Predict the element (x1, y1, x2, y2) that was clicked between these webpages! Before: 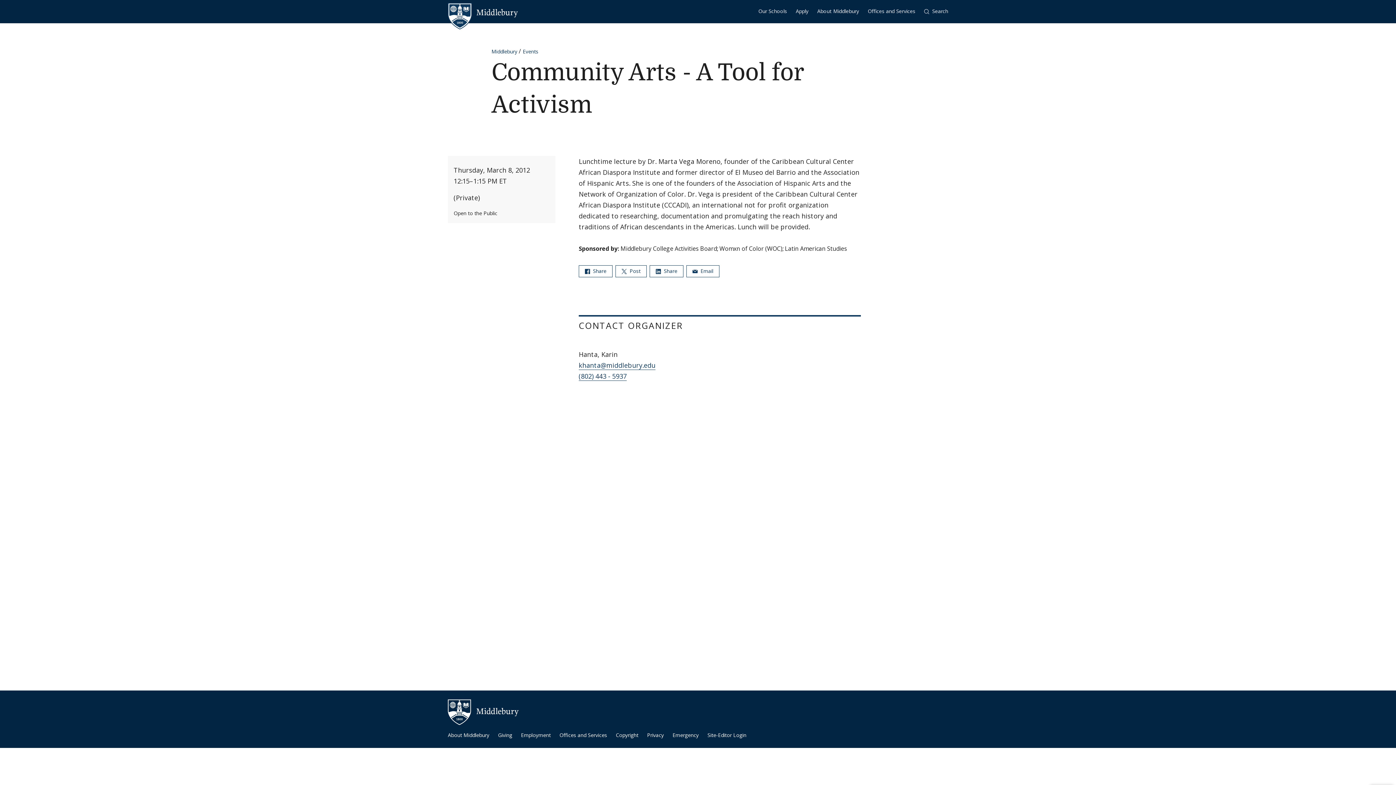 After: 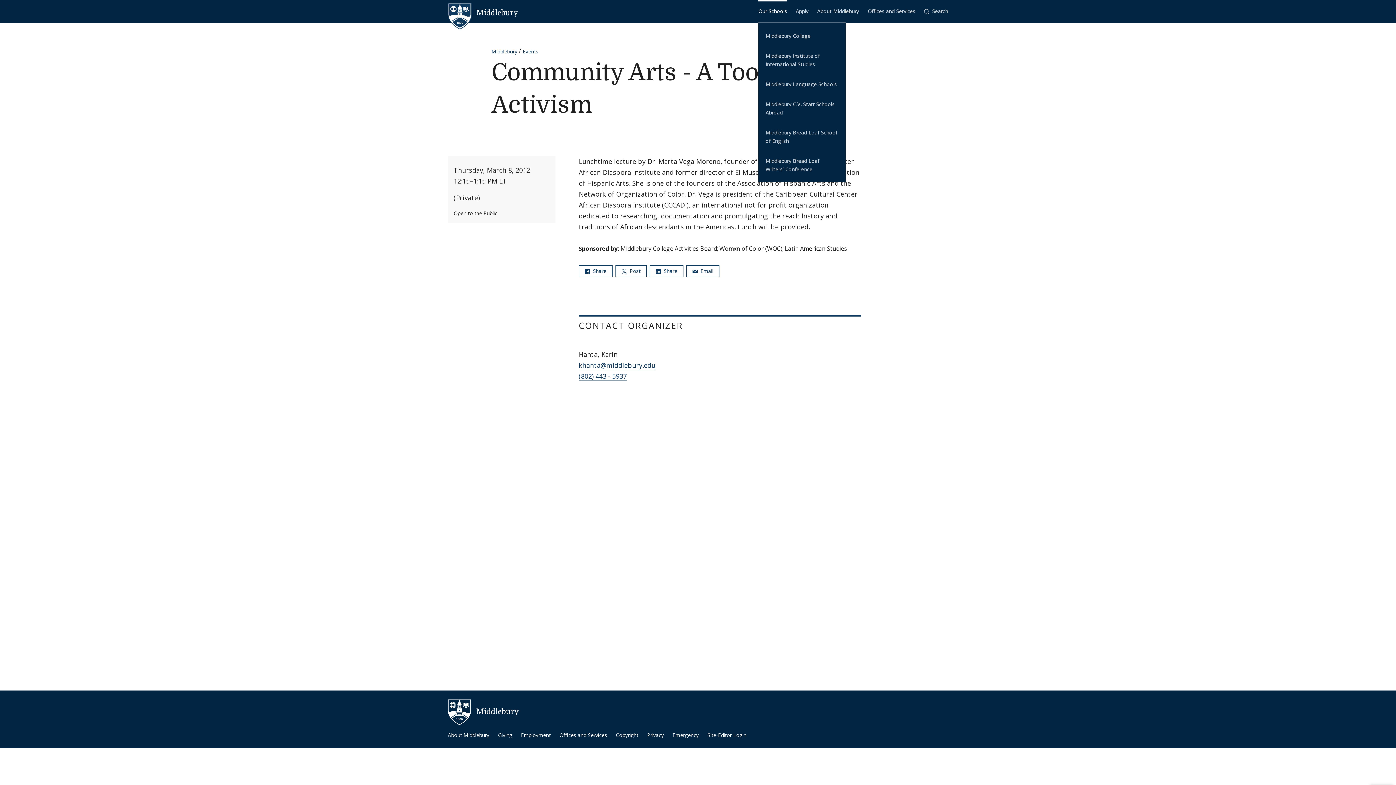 Action: bbox: (758, 0, 787, 22) label: Our Schools